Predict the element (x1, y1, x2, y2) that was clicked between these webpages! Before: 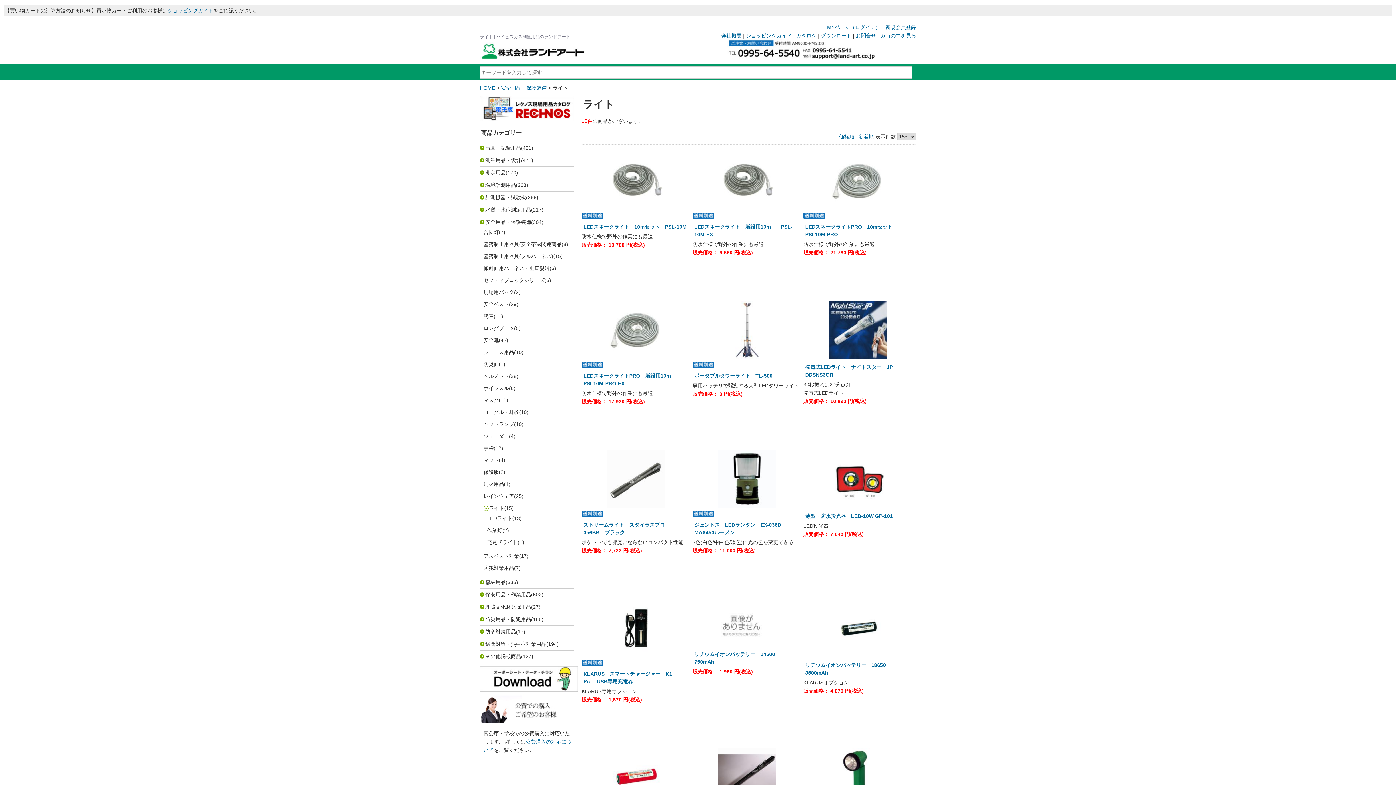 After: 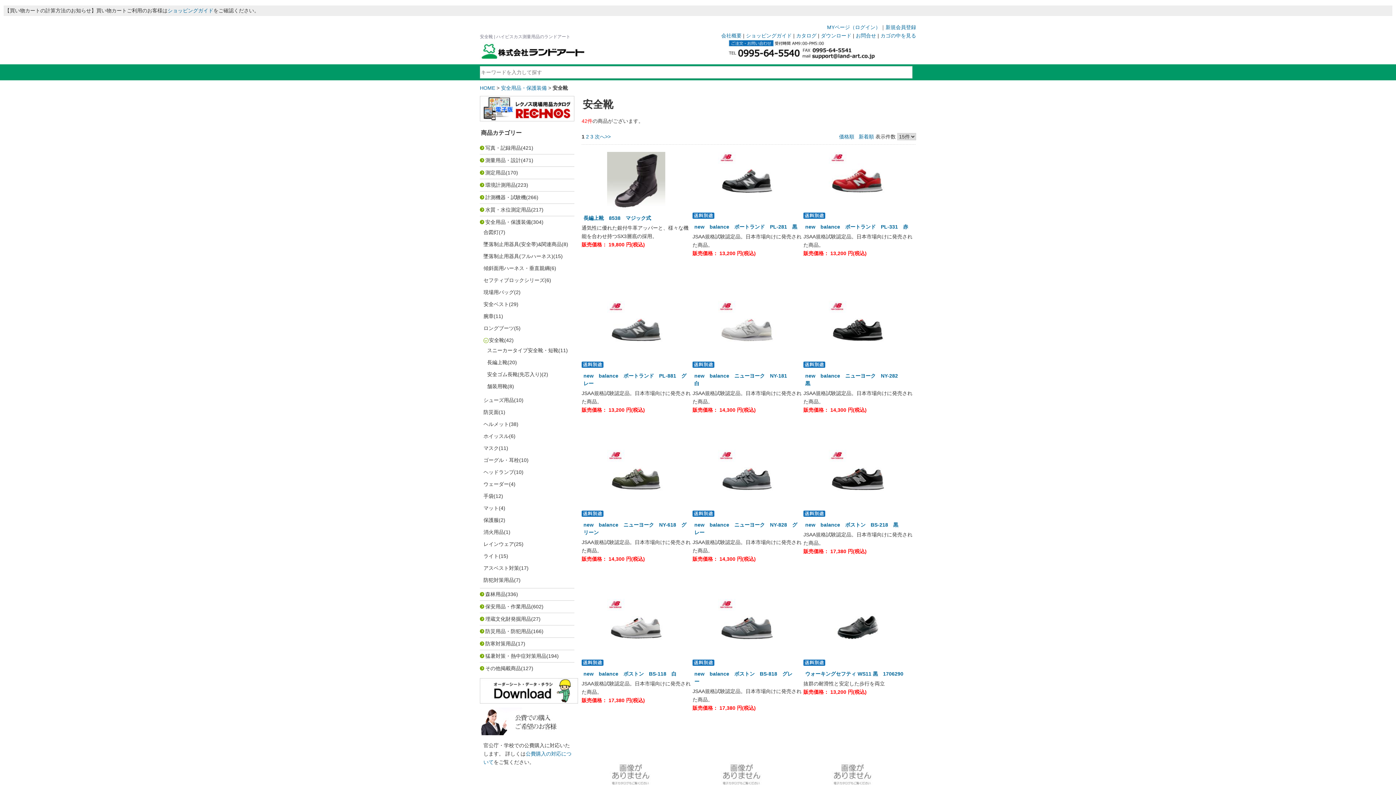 Action: bbox: (483, 337, 498, 343) label: 安全靴